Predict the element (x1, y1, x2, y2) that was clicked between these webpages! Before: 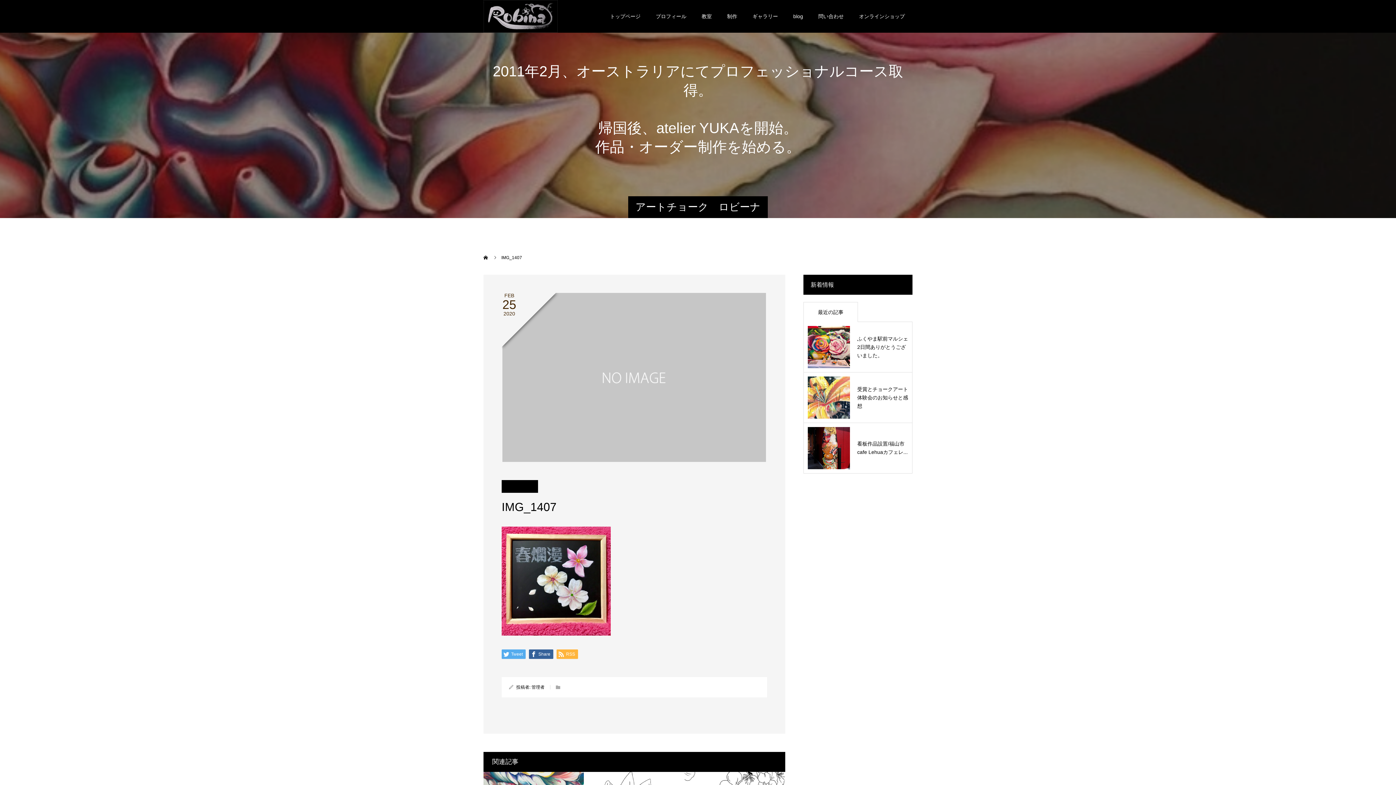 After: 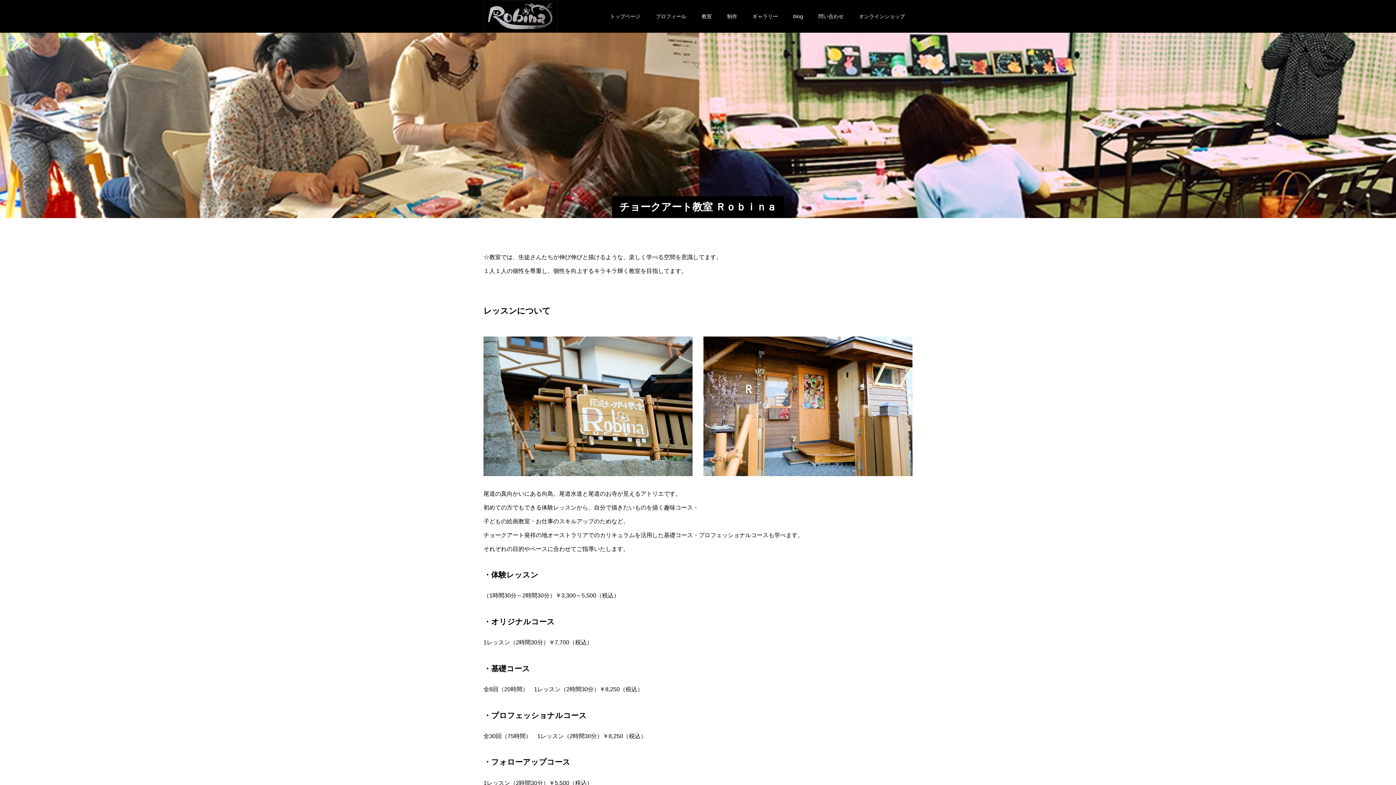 Action: label: 教室 bbox: (694, 0, 719, 32)